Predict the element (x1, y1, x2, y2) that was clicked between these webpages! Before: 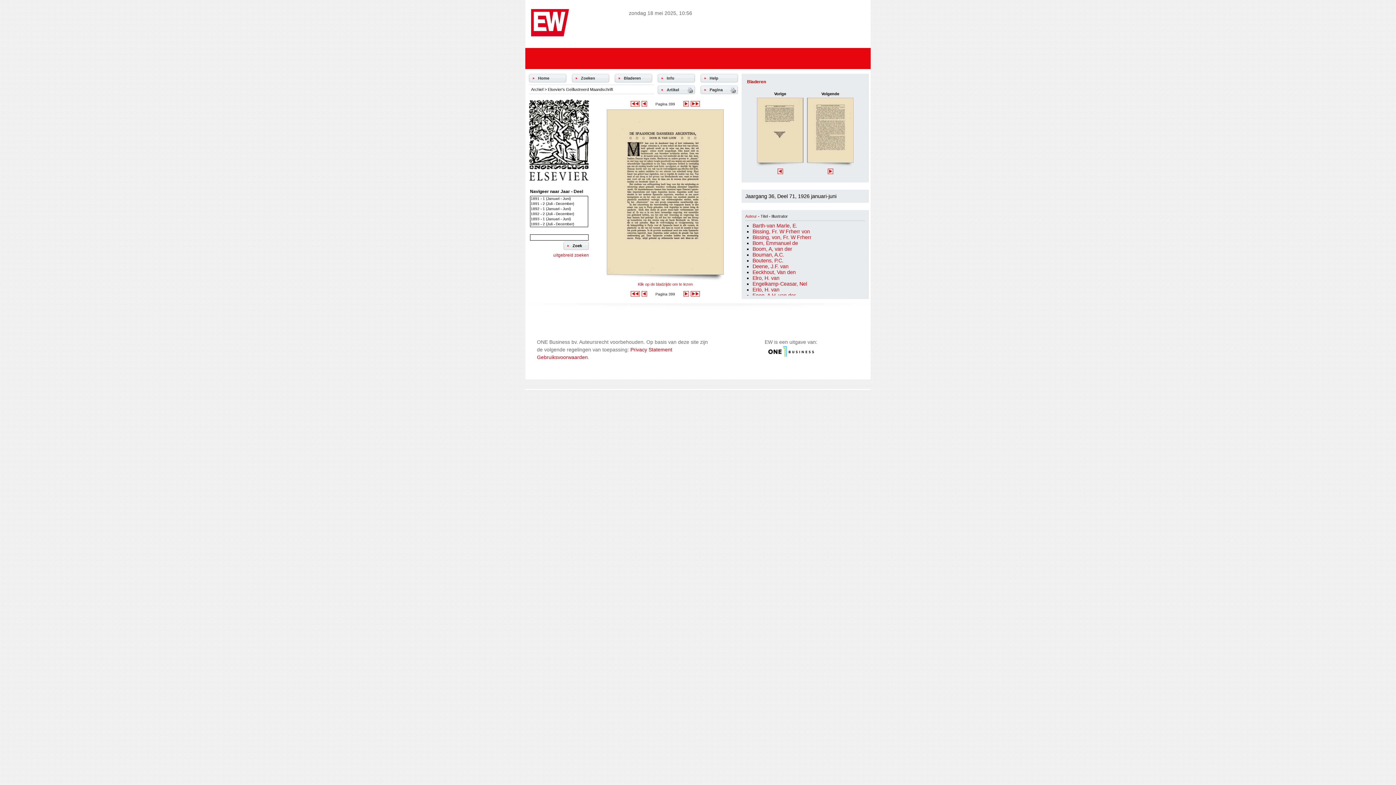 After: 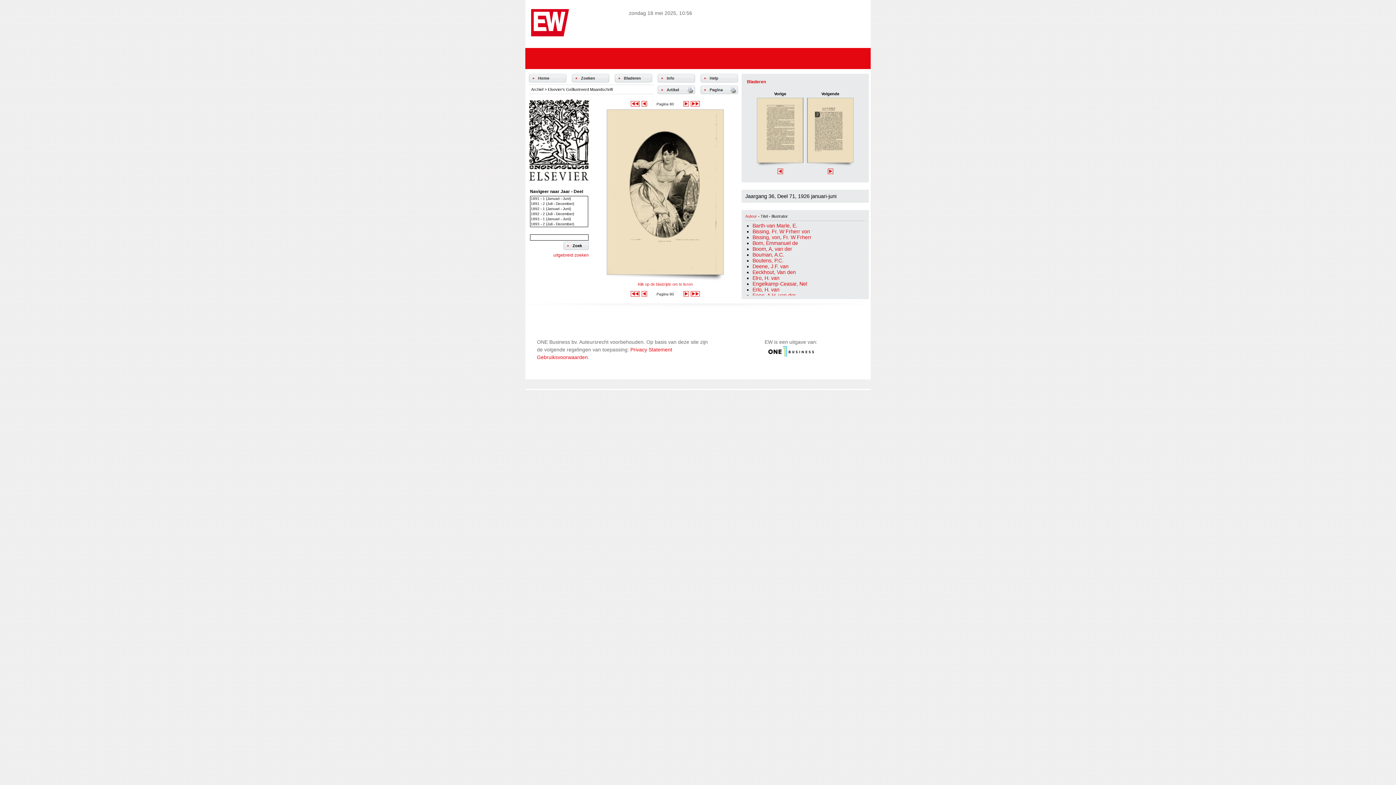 Action: label: Deene, J.F. van bbox: (752, 263, 788, 269)